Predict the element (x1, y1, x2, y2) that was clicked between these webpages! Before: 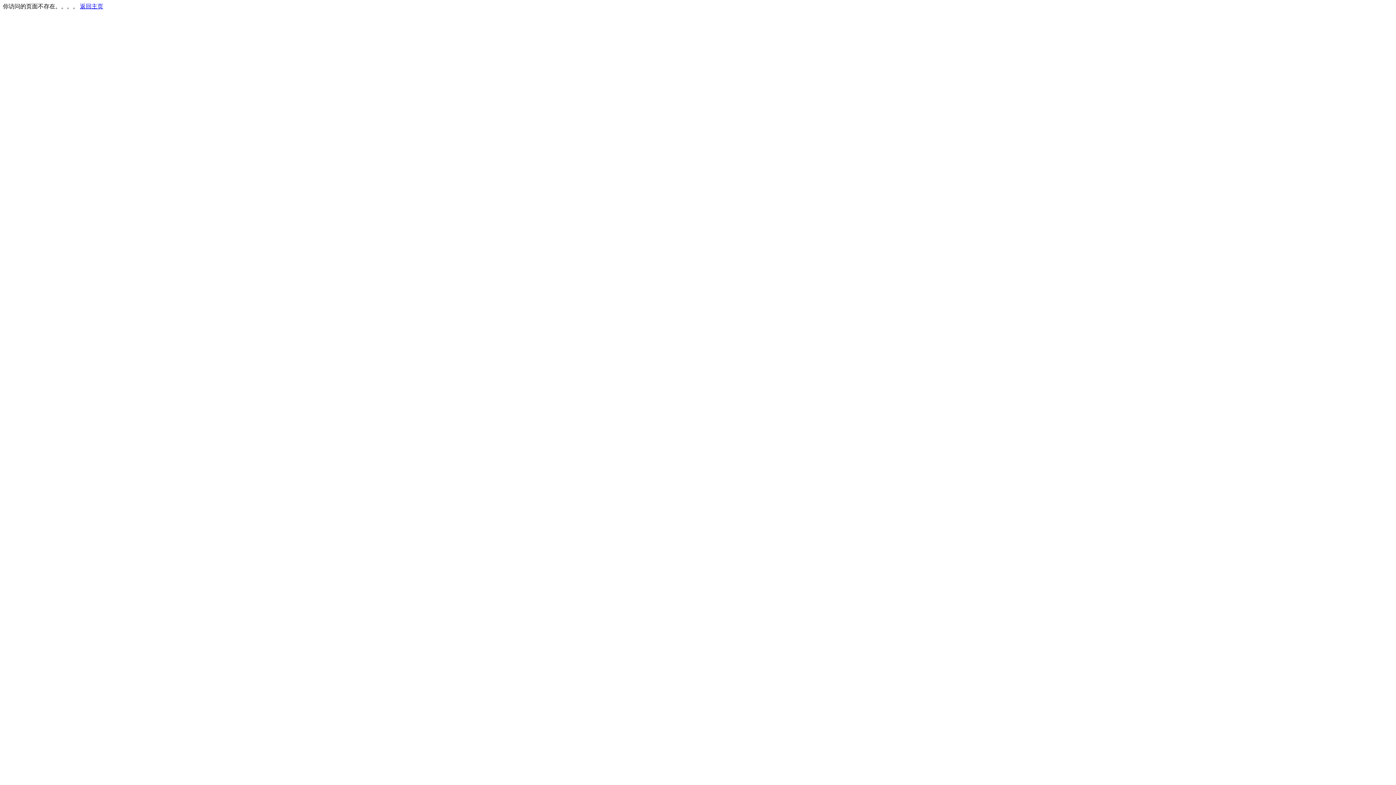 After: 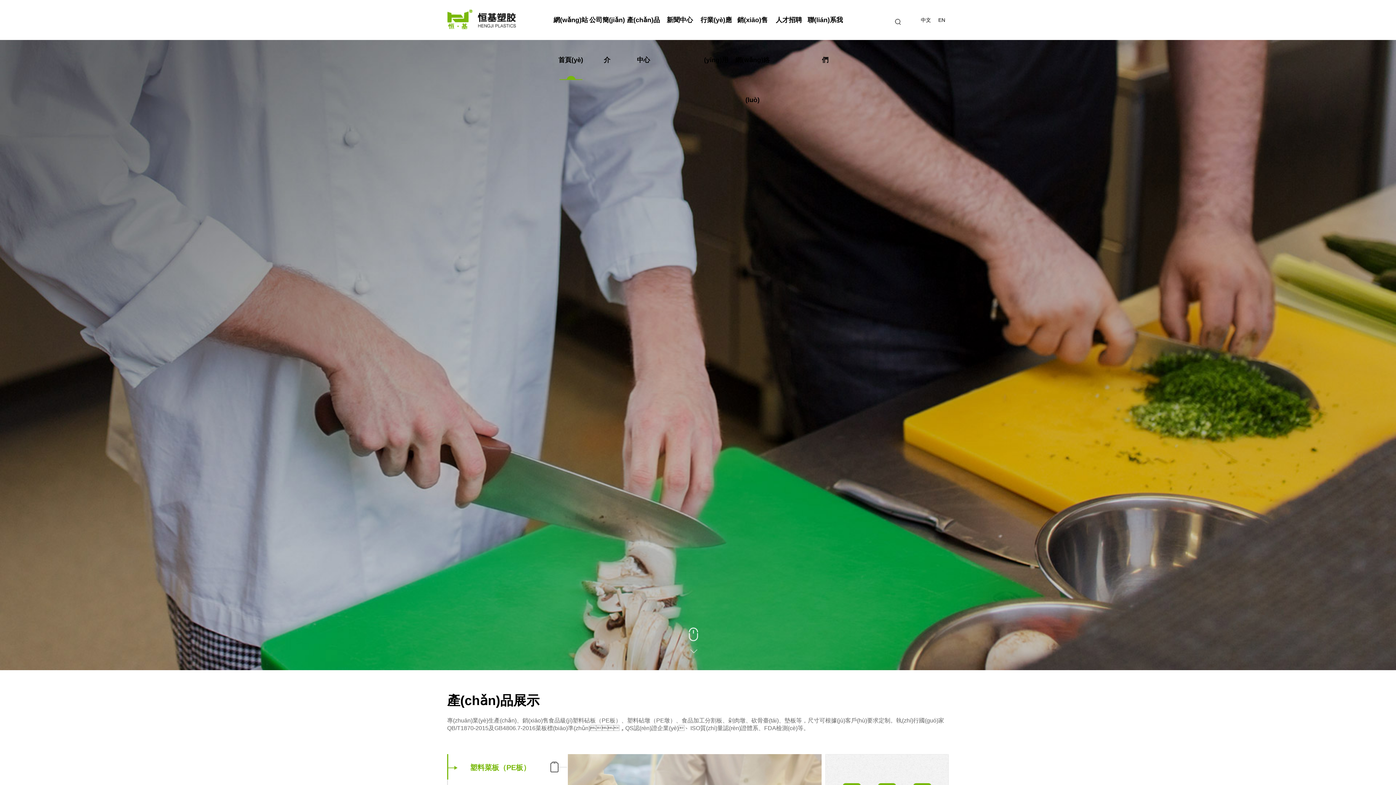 Action: label: 返回主页 bbox: (80, 3, 103, 9)